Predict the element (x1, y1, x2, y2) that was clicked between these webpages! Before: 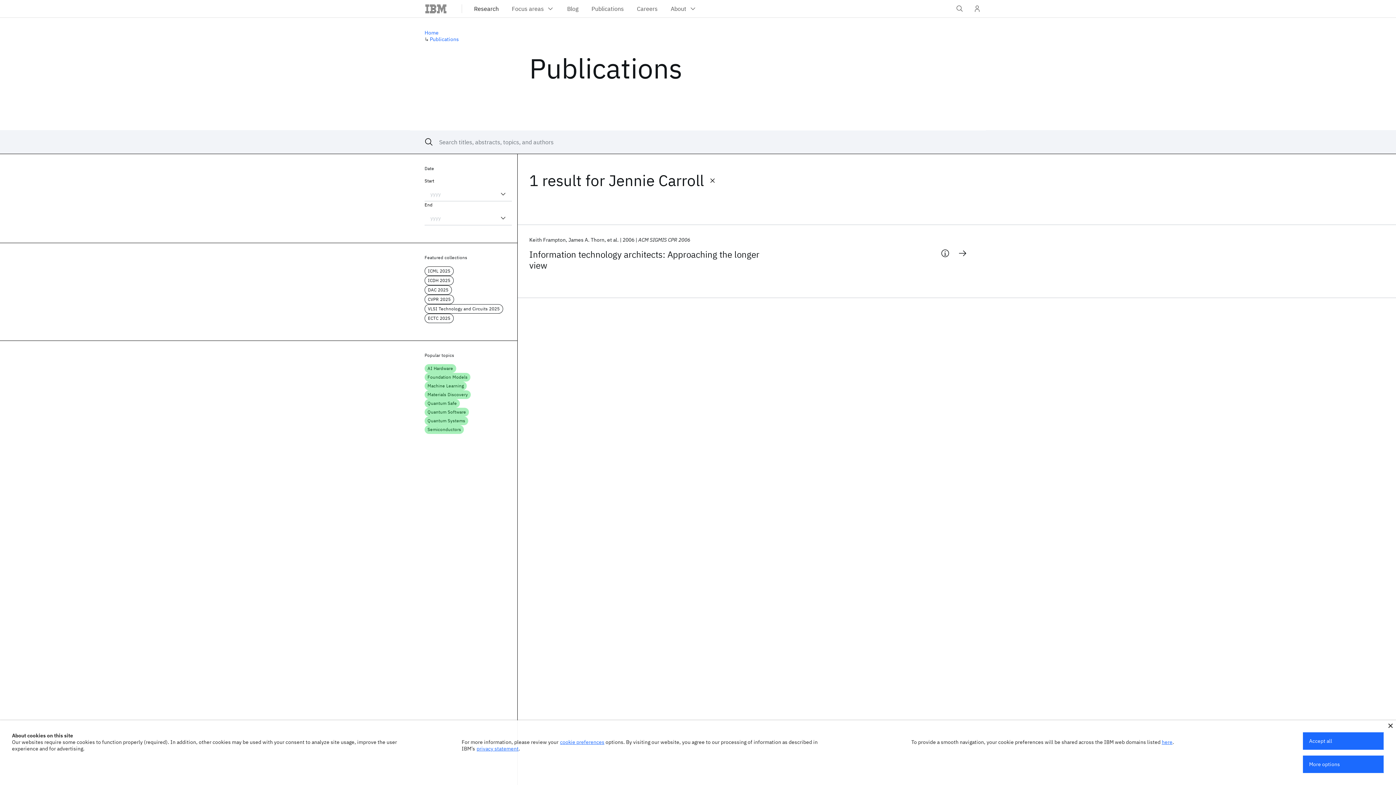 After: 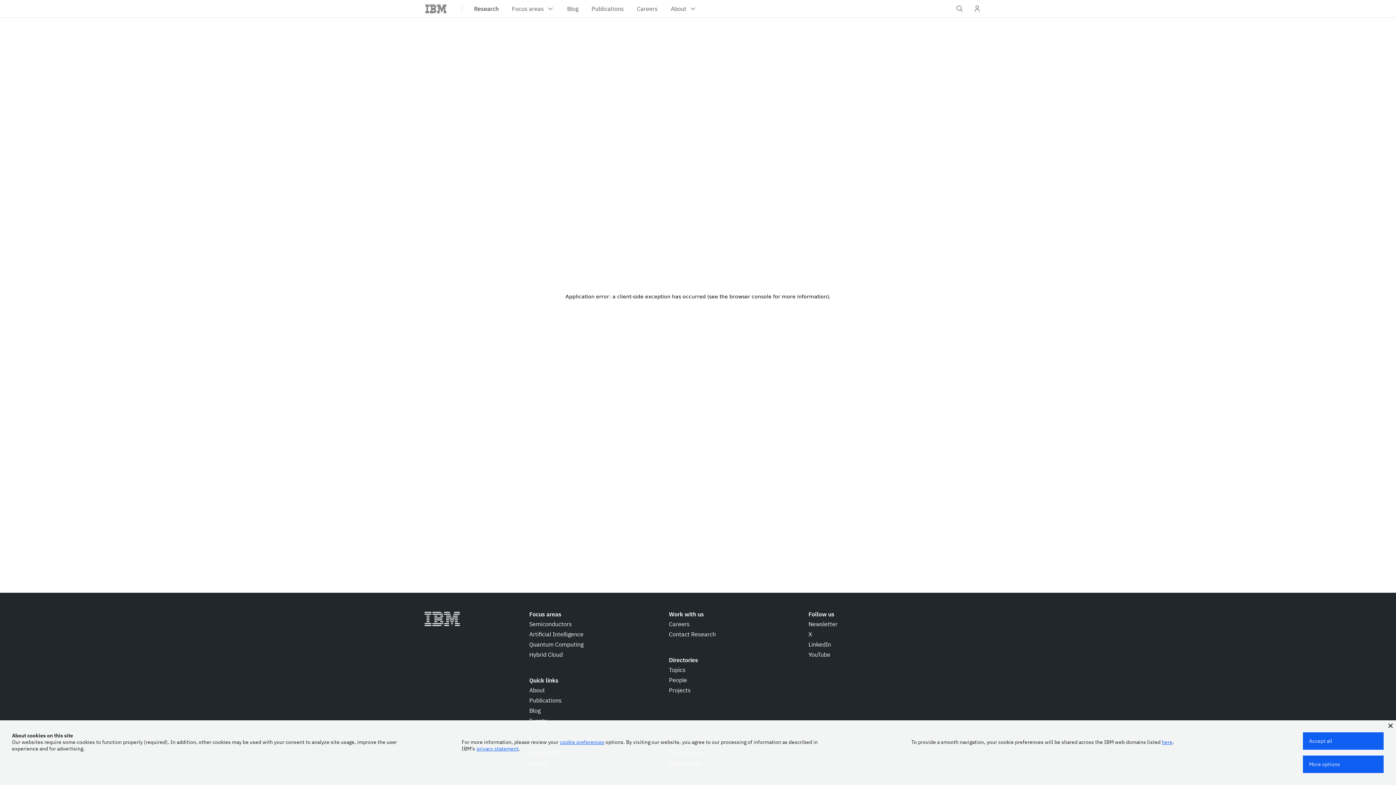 Action: label: Home bbox: (424, 29, 438, 36)